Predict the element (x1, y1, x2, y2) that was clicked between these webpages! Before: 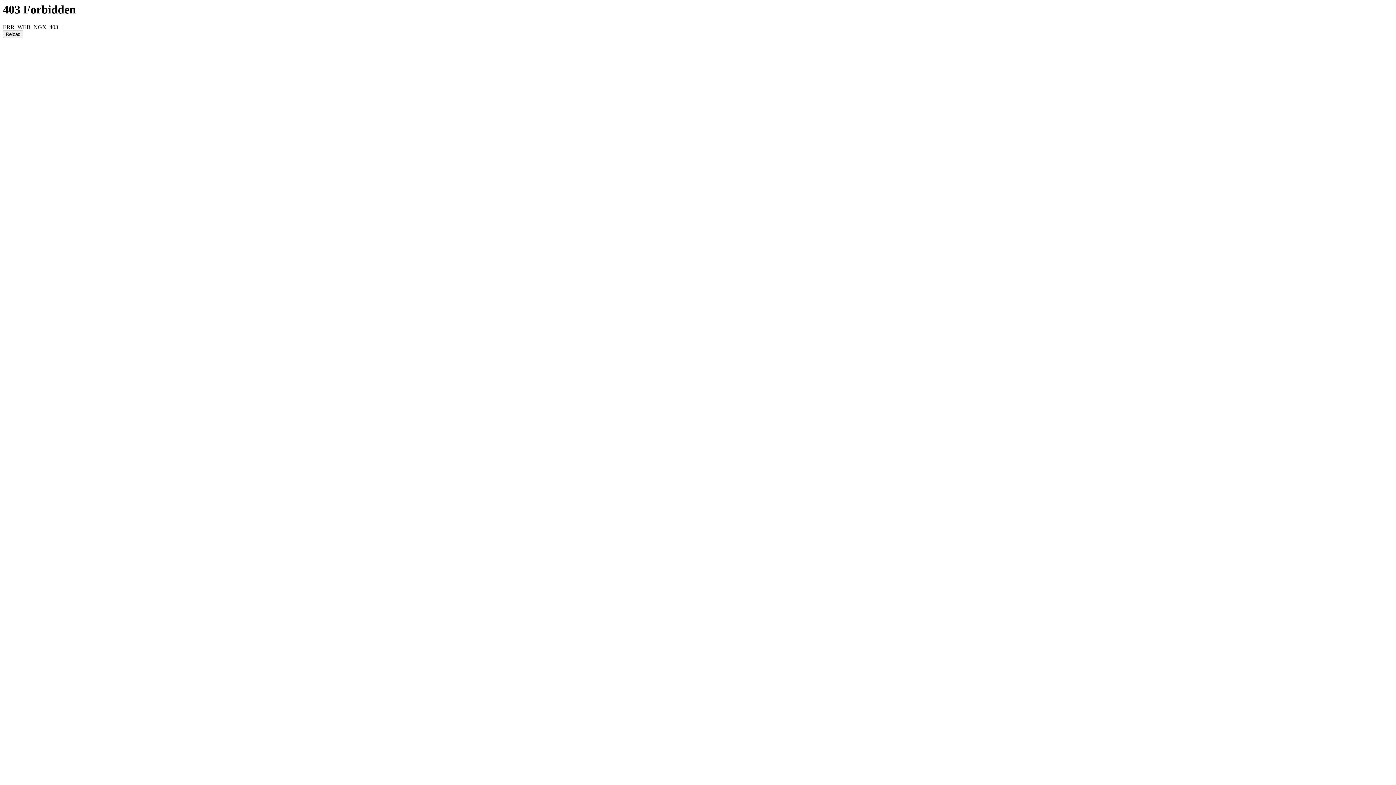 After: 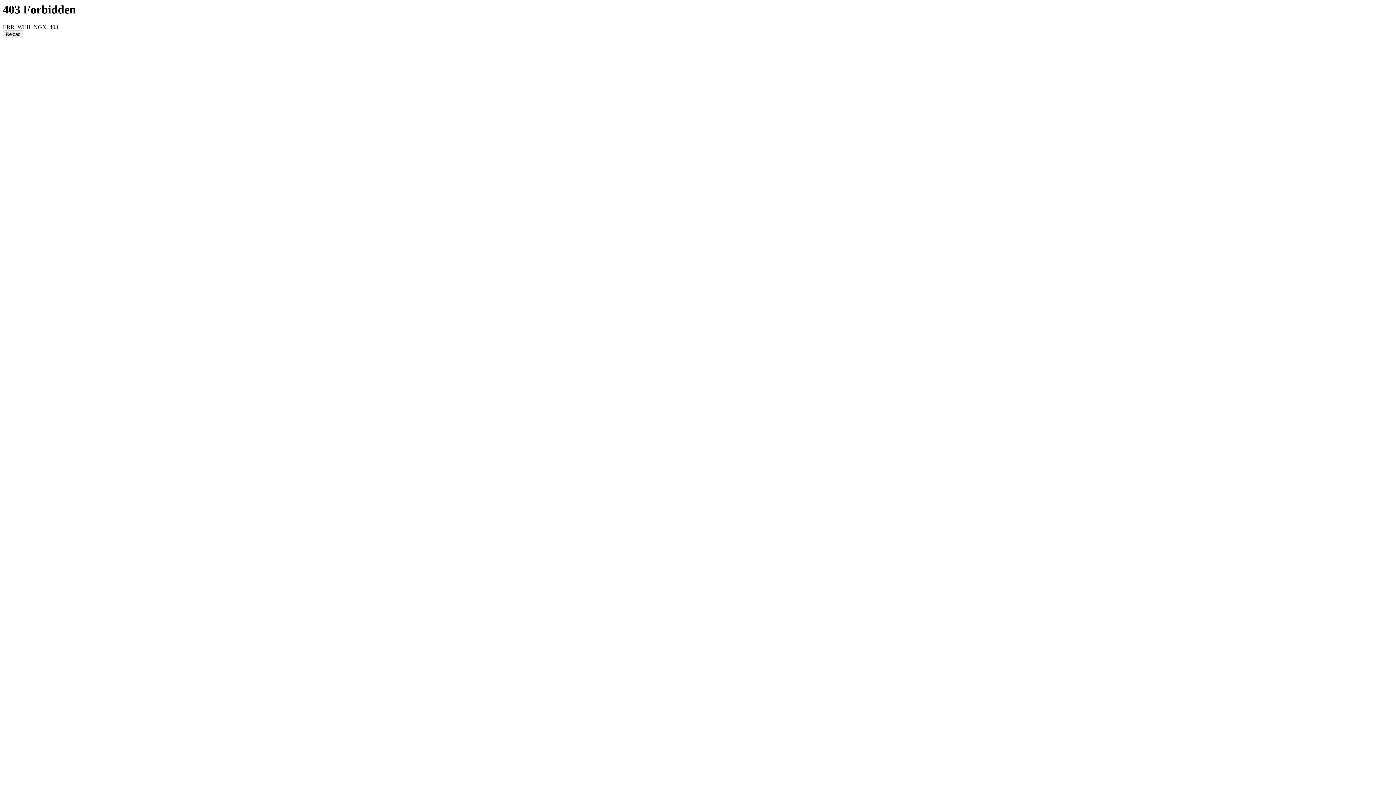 Action: bbox: (2, 30, 23, 38) label: Reload